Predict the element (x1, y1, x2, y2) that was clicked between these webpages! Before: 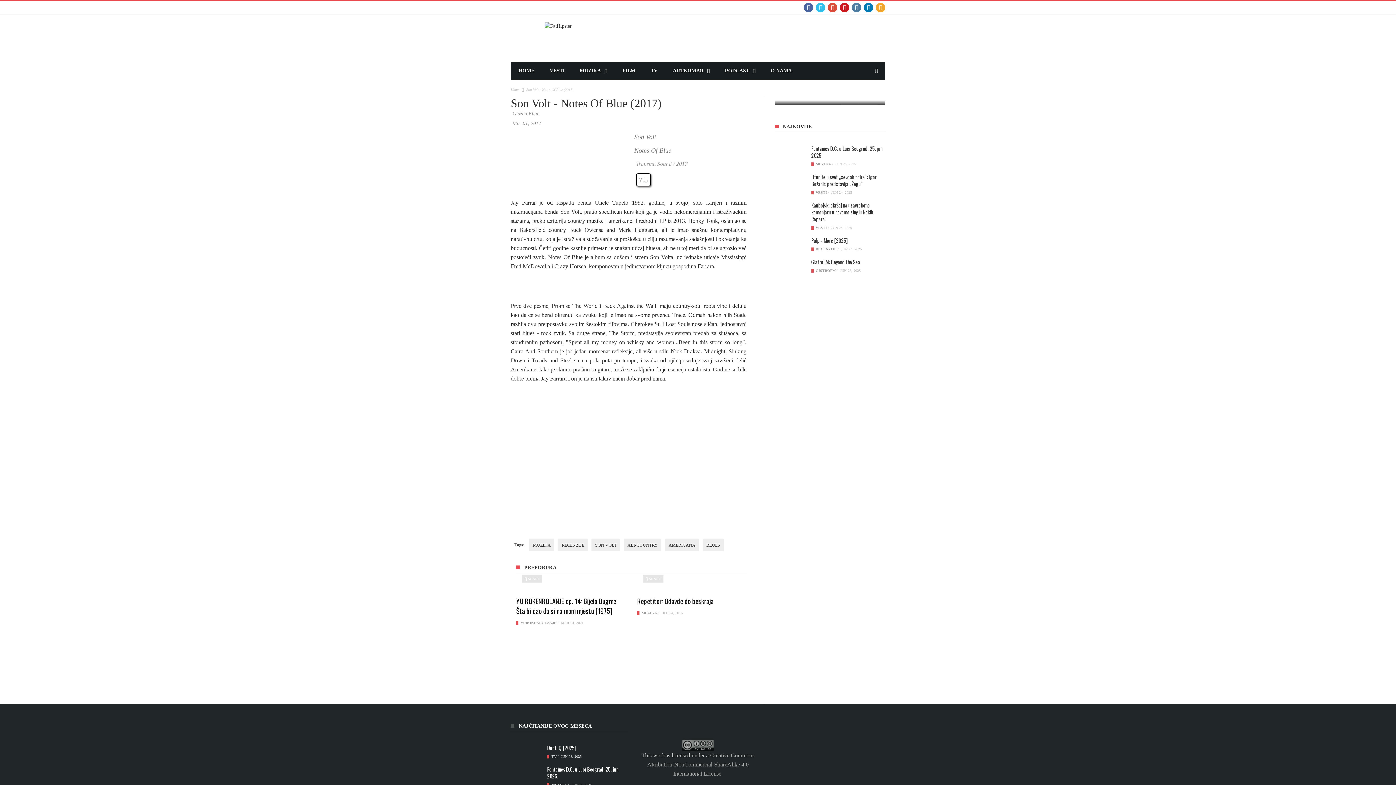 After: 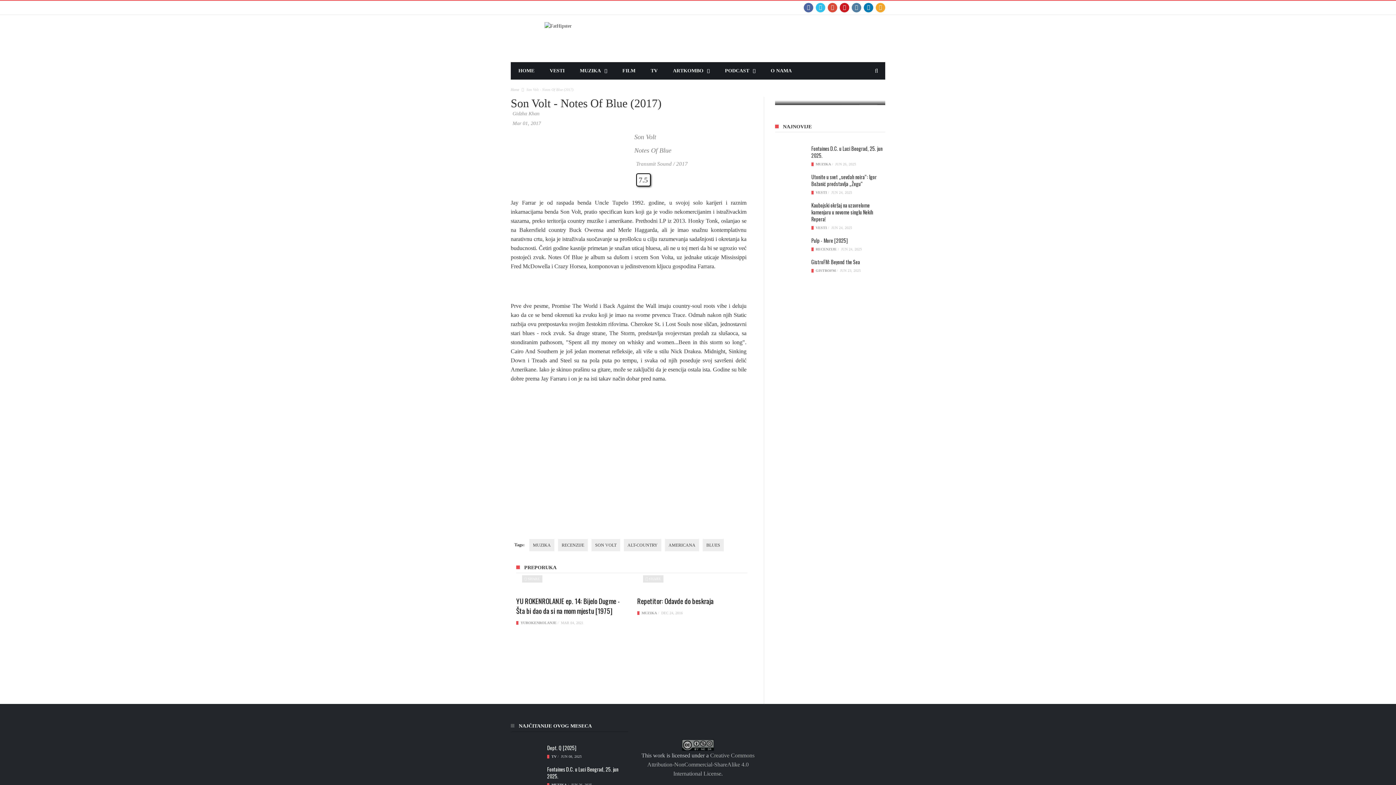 Action: bbox: (859, 104, 877, 122)